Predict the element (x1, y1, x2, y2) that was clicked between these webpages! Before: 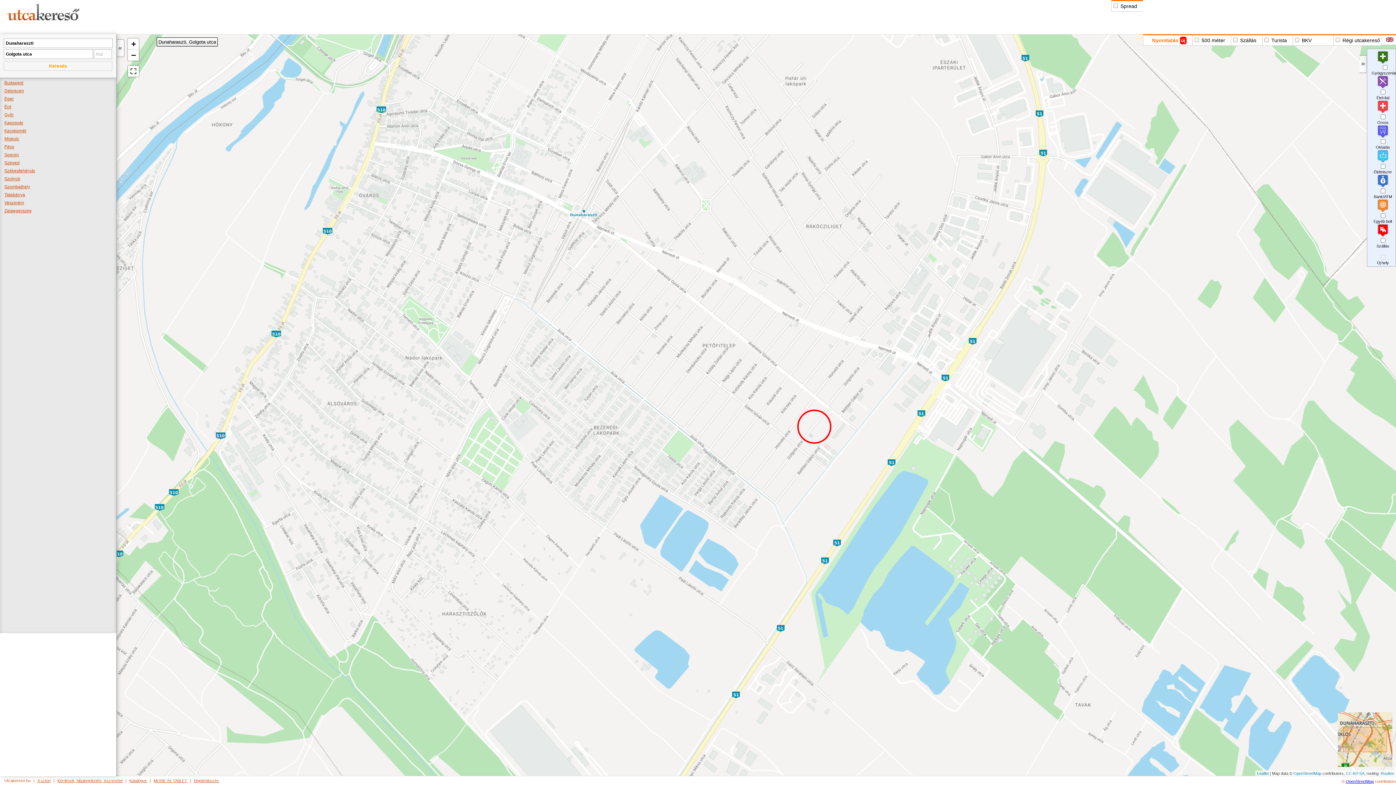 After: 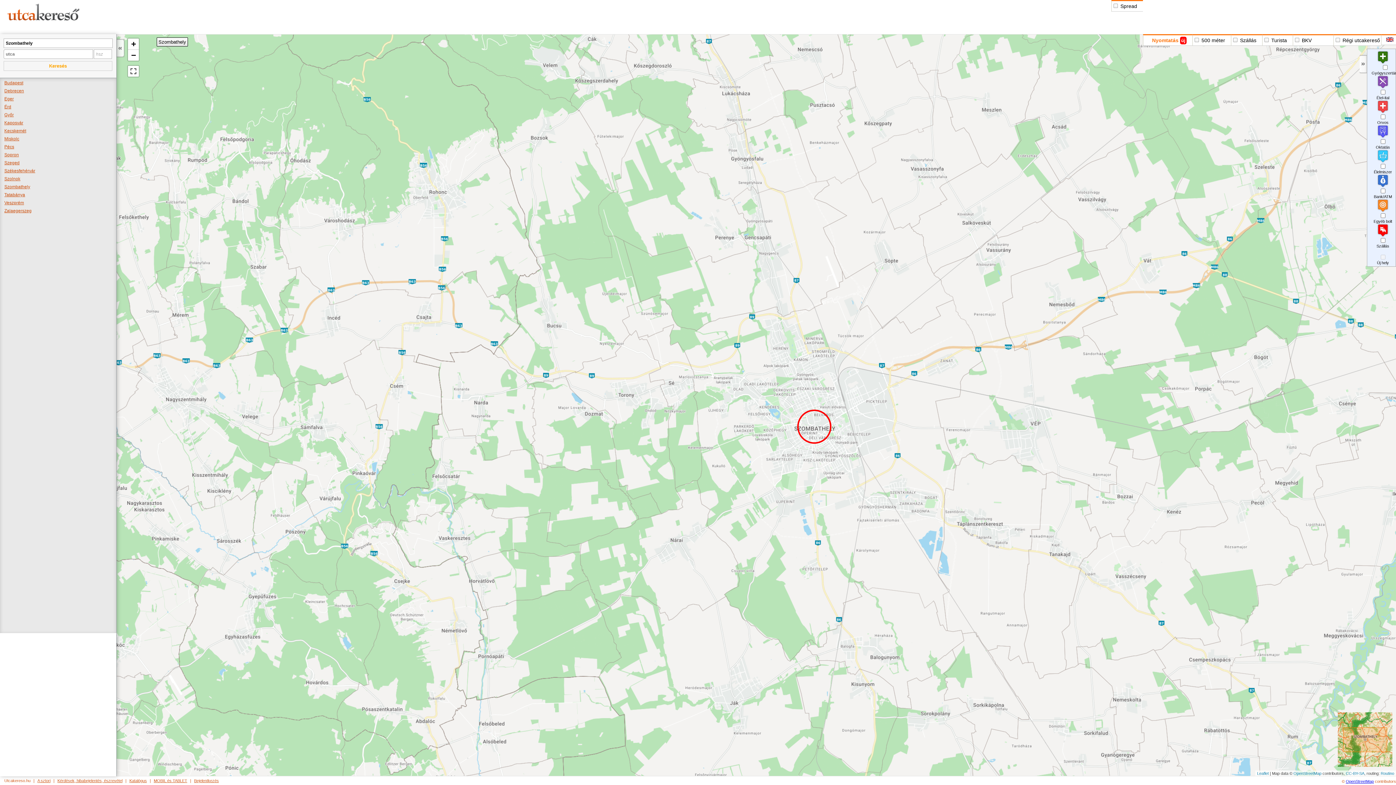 Action: label: Szombathely bbox: (4, 185, 116, 188)